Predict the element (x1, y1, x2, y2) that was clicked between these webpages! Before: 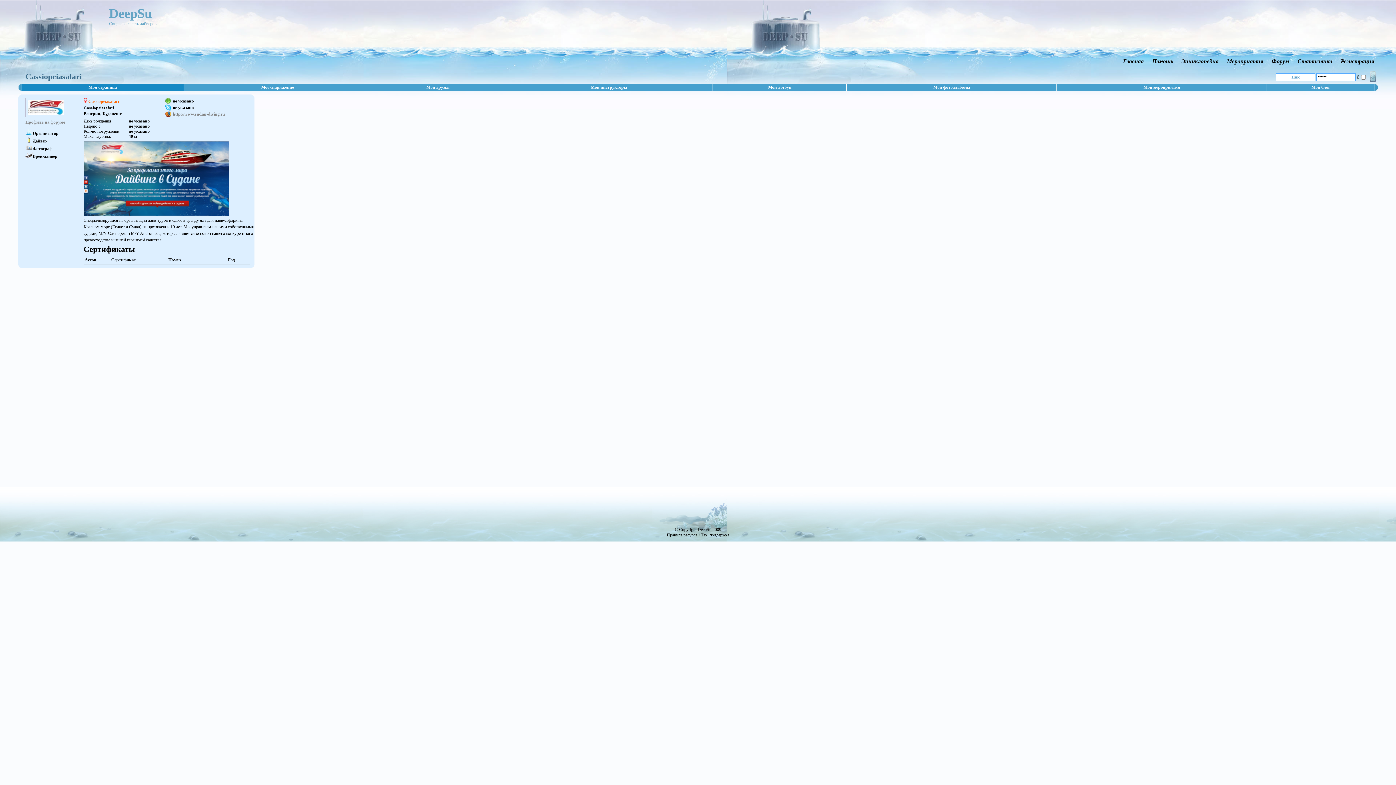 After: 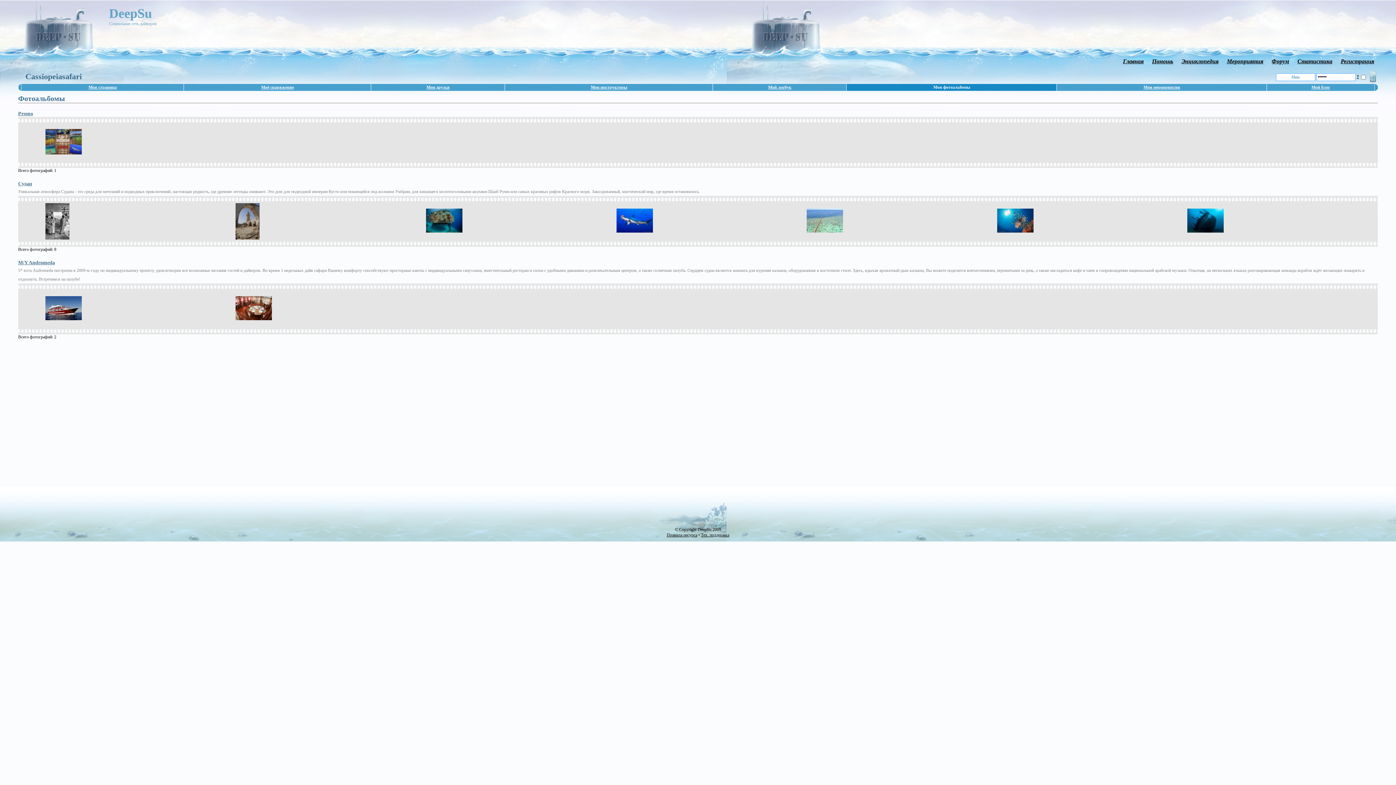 Action: label: Мои фотоальбомы bbox: (846, 84, 1057, 90)